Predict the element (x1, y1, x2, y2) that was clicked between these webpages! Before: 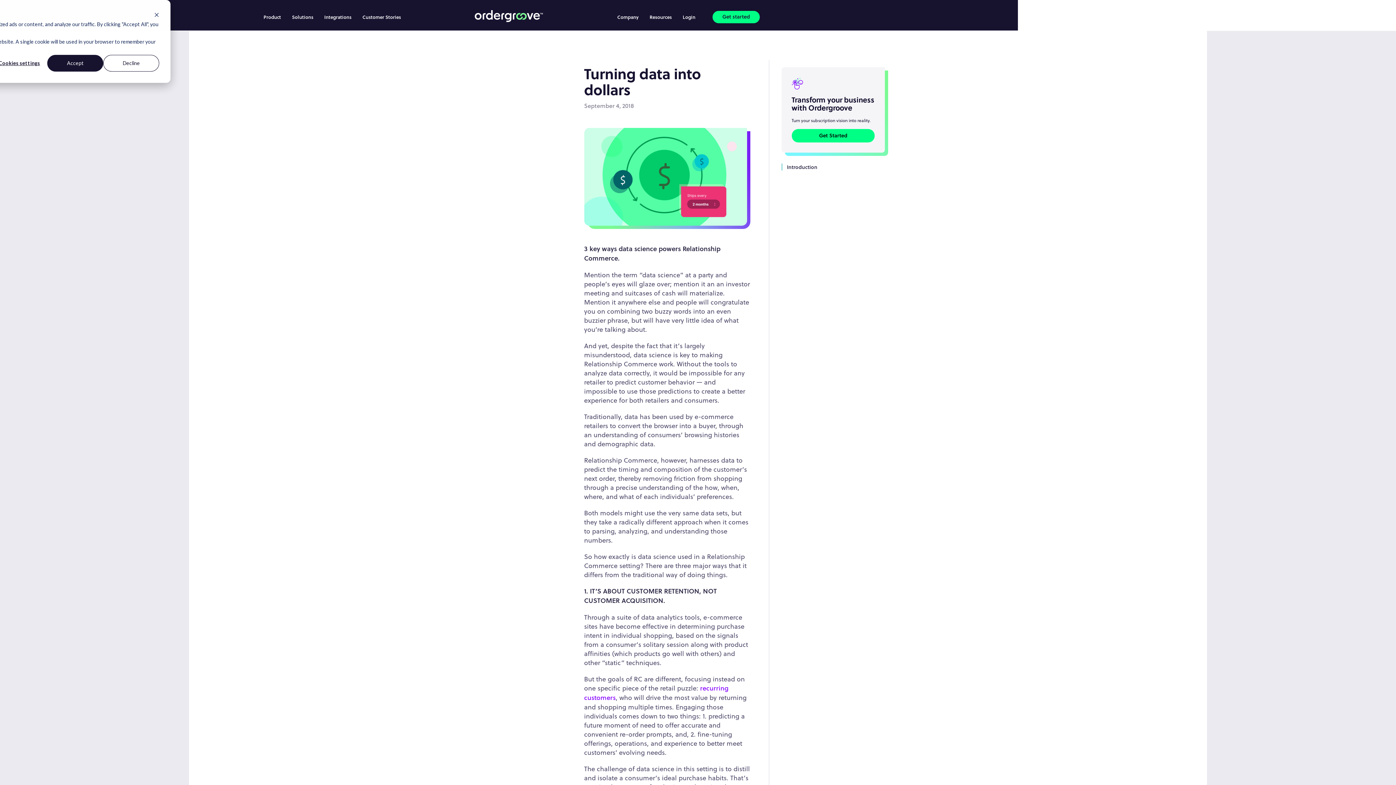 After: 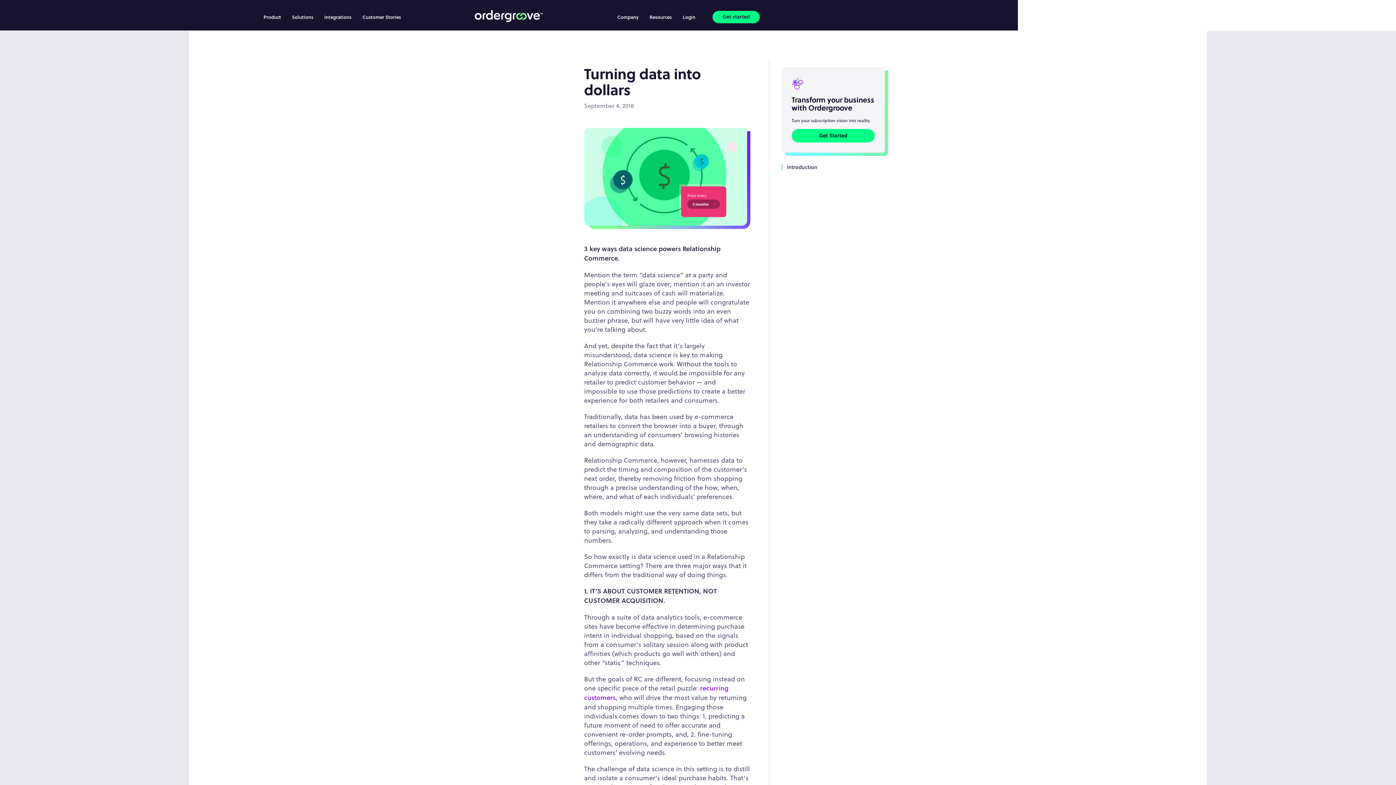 Action: label: Dismiss cookie banner bbox: (154, 11, 159, 19)